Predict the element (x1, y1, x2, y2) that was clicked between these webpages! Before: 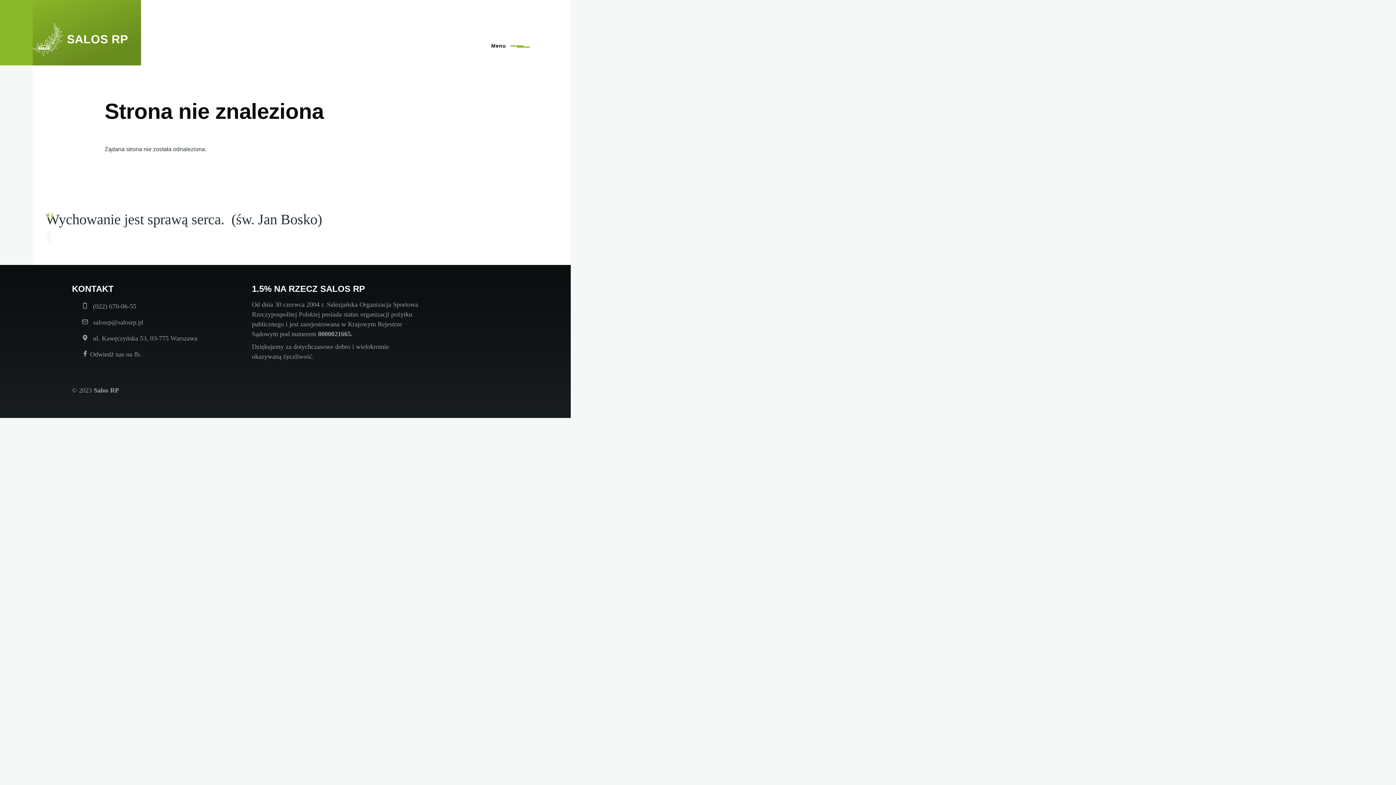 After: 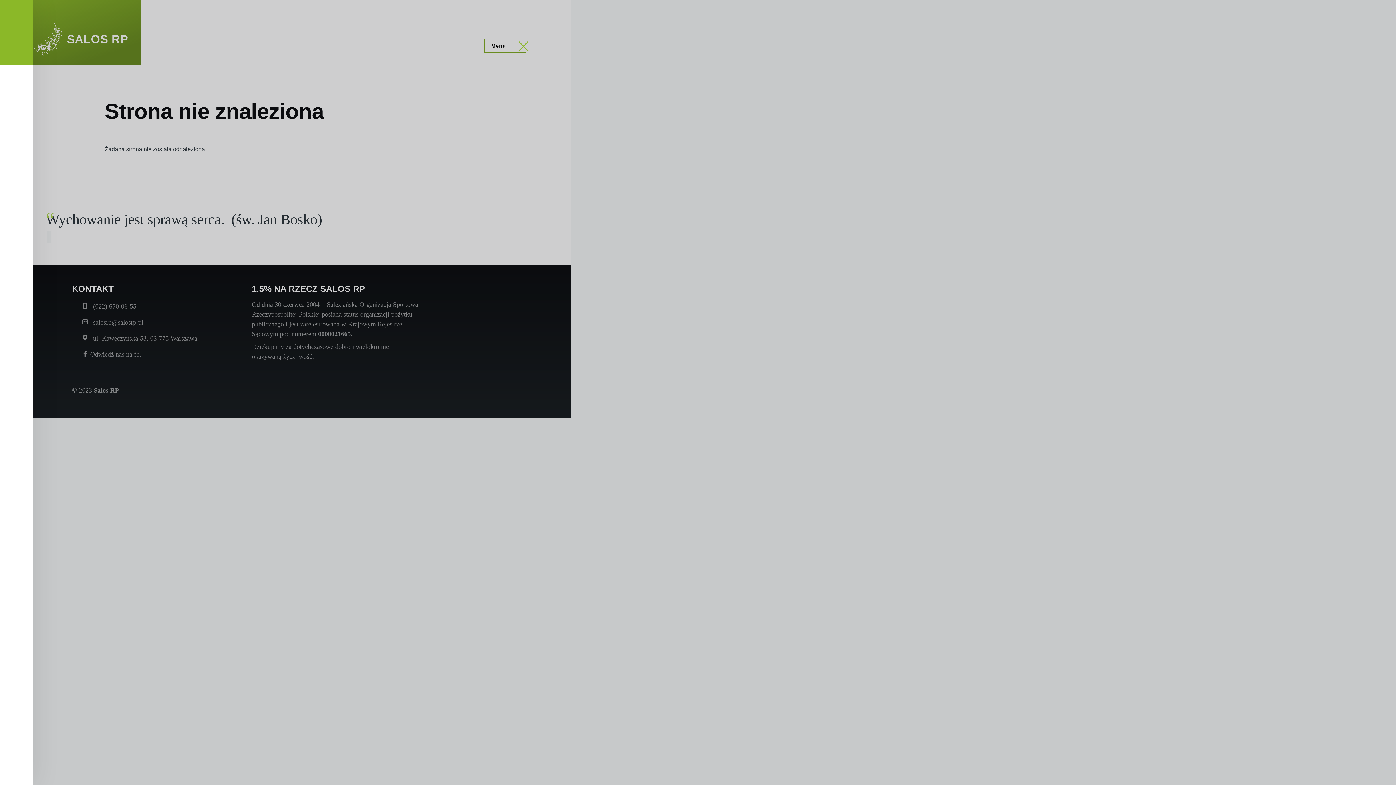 Action: label: Main Menu bbox: (484, 39, 525, 52)